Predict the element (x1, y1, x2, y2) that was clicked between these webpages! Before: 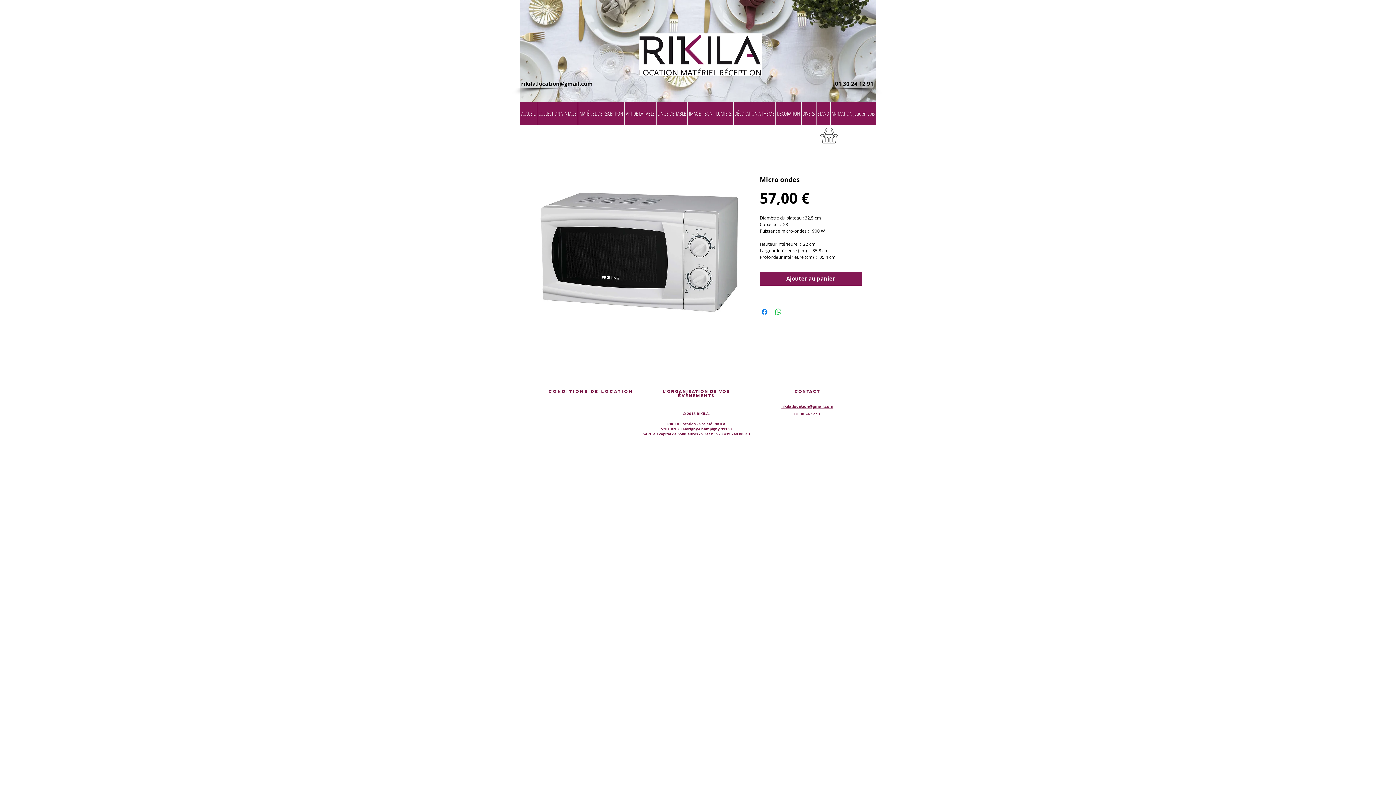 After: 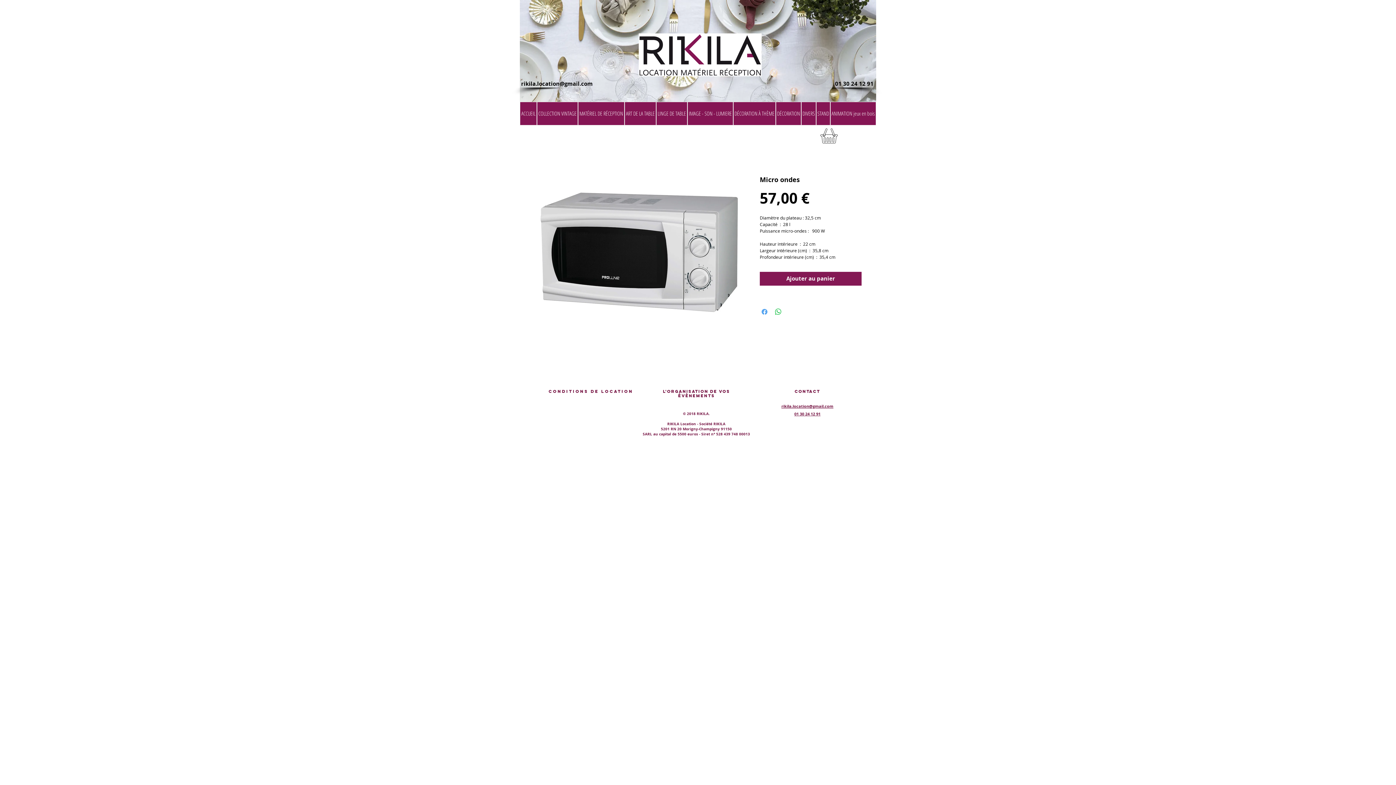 Action: bbox: (760, 307, 769, 316) label: Partagez sur Facebook